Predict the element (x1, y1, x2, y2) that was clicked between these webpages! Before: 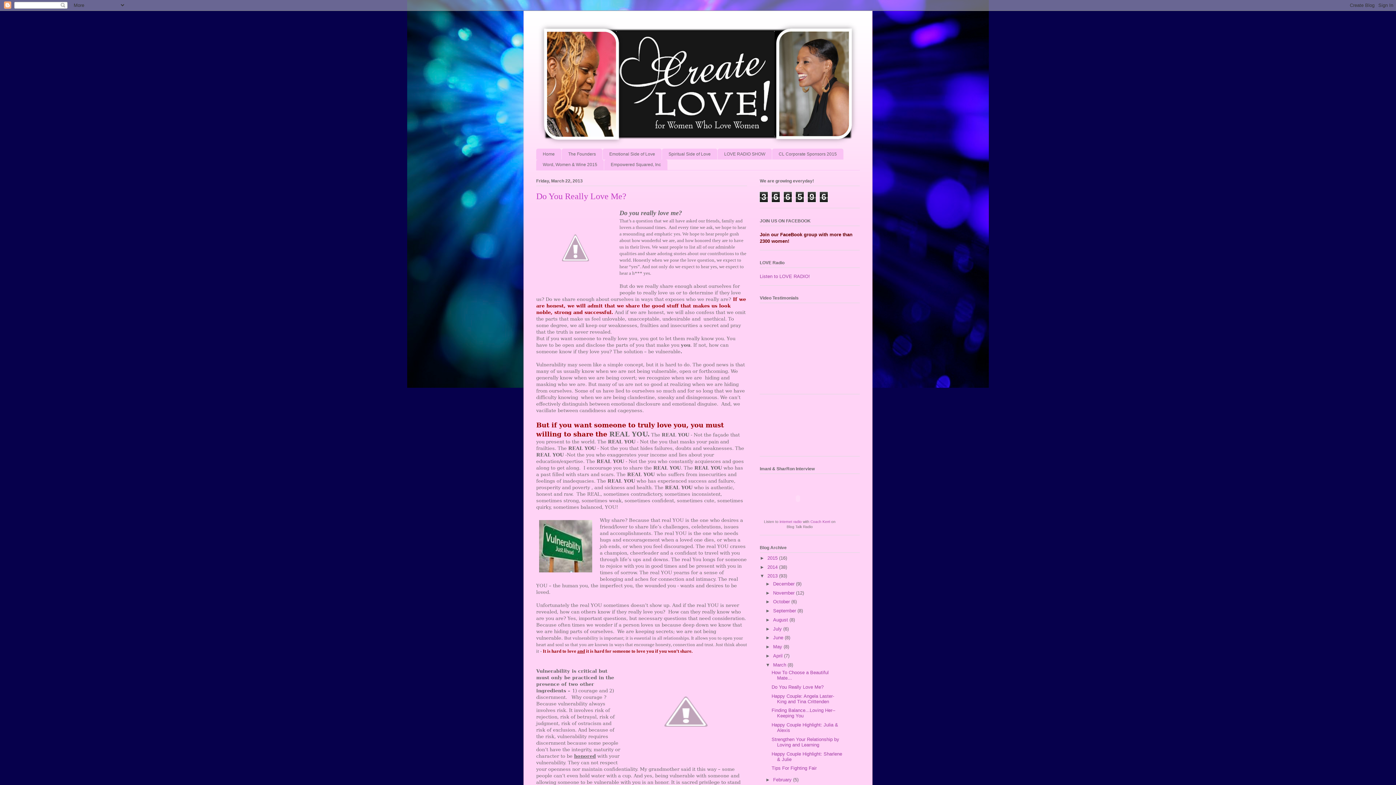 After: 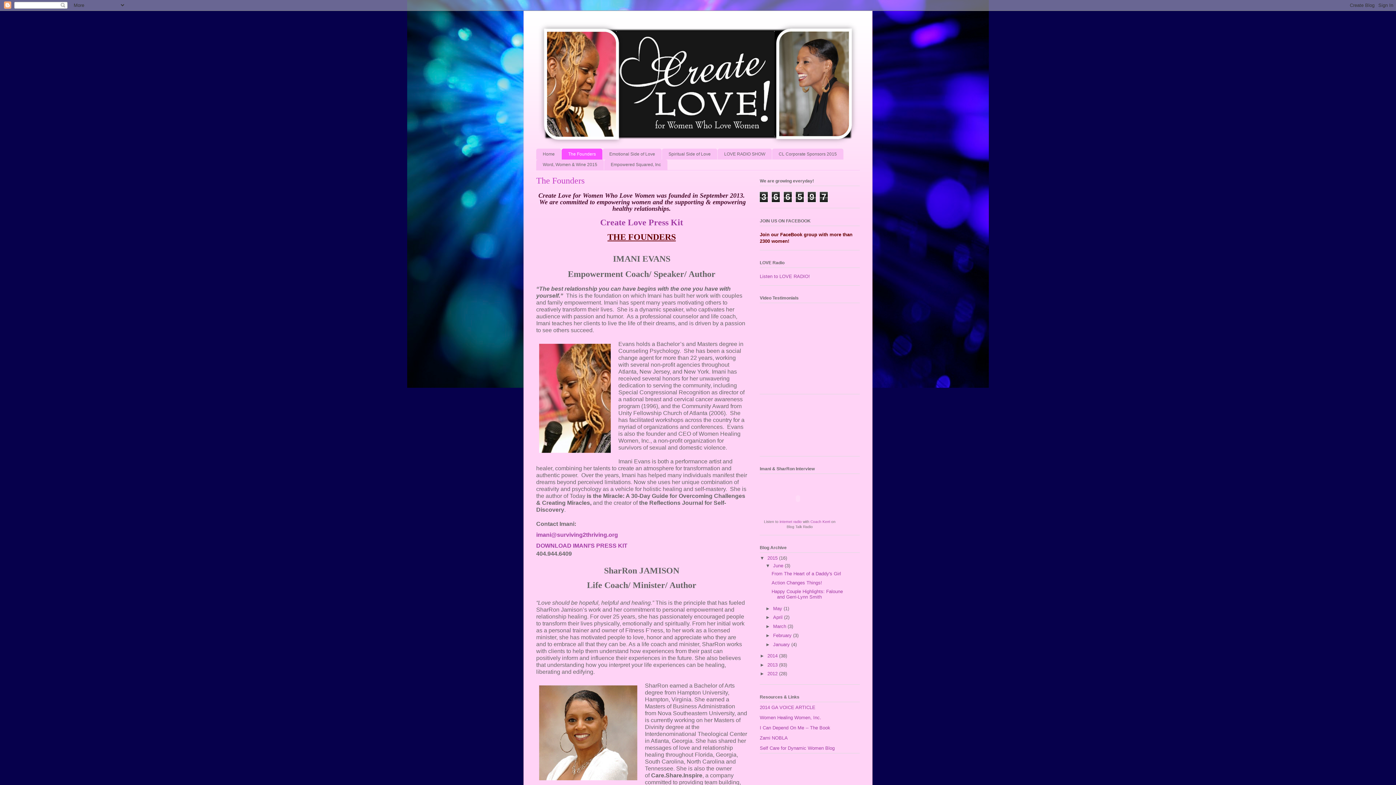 Action: label: The Founders bbox: (561, 148, 602, 159)